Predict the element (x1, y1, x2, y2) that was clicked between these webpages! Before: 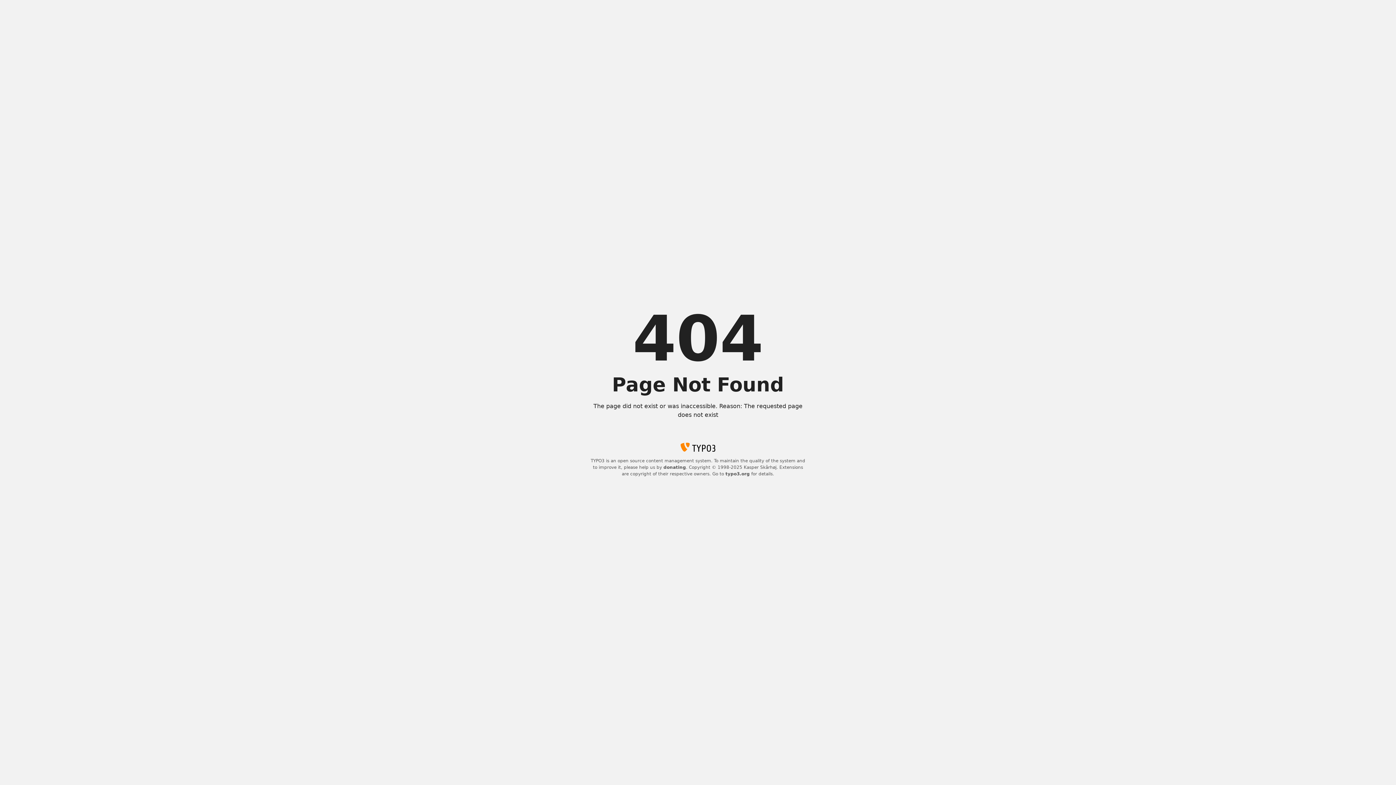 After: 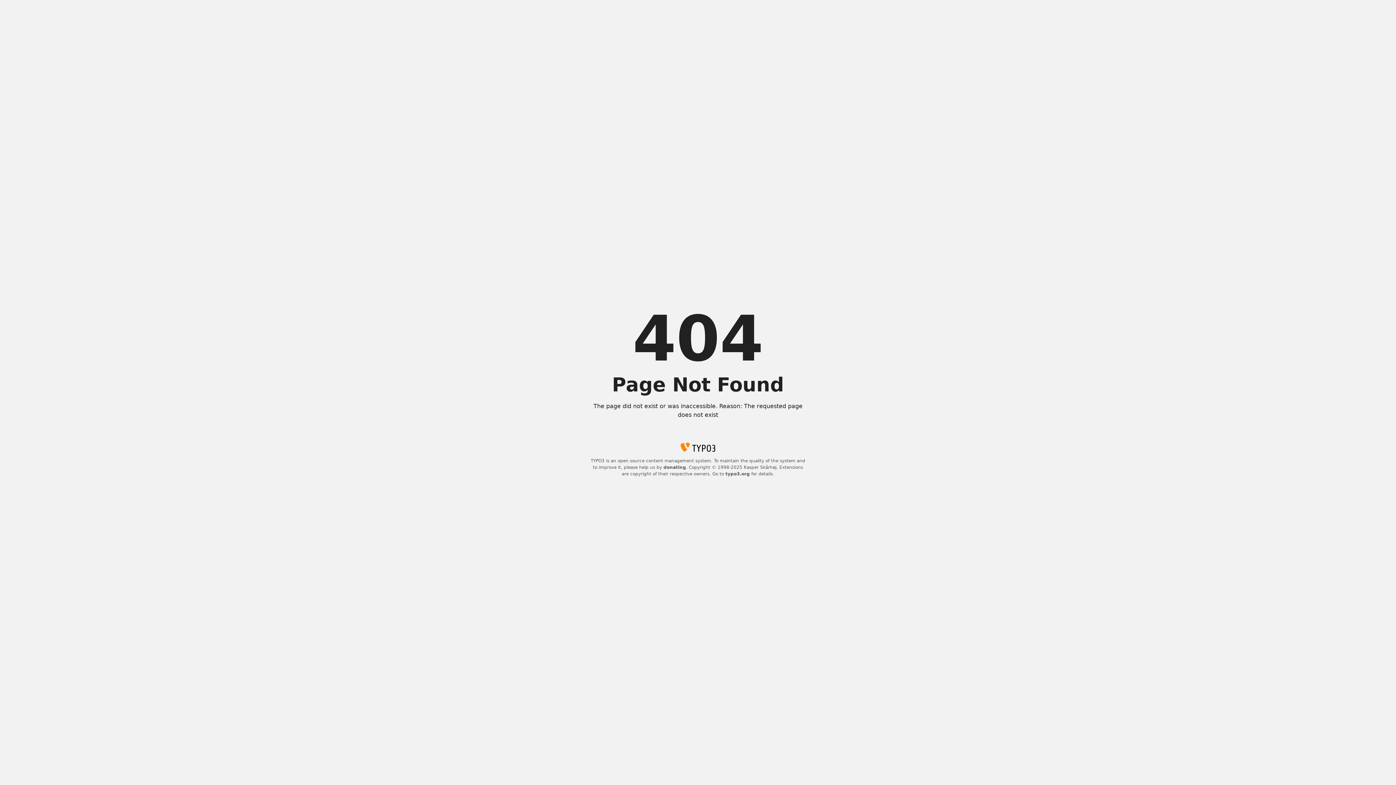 Action: label: donating bbox: (663, 465, 686, 470)